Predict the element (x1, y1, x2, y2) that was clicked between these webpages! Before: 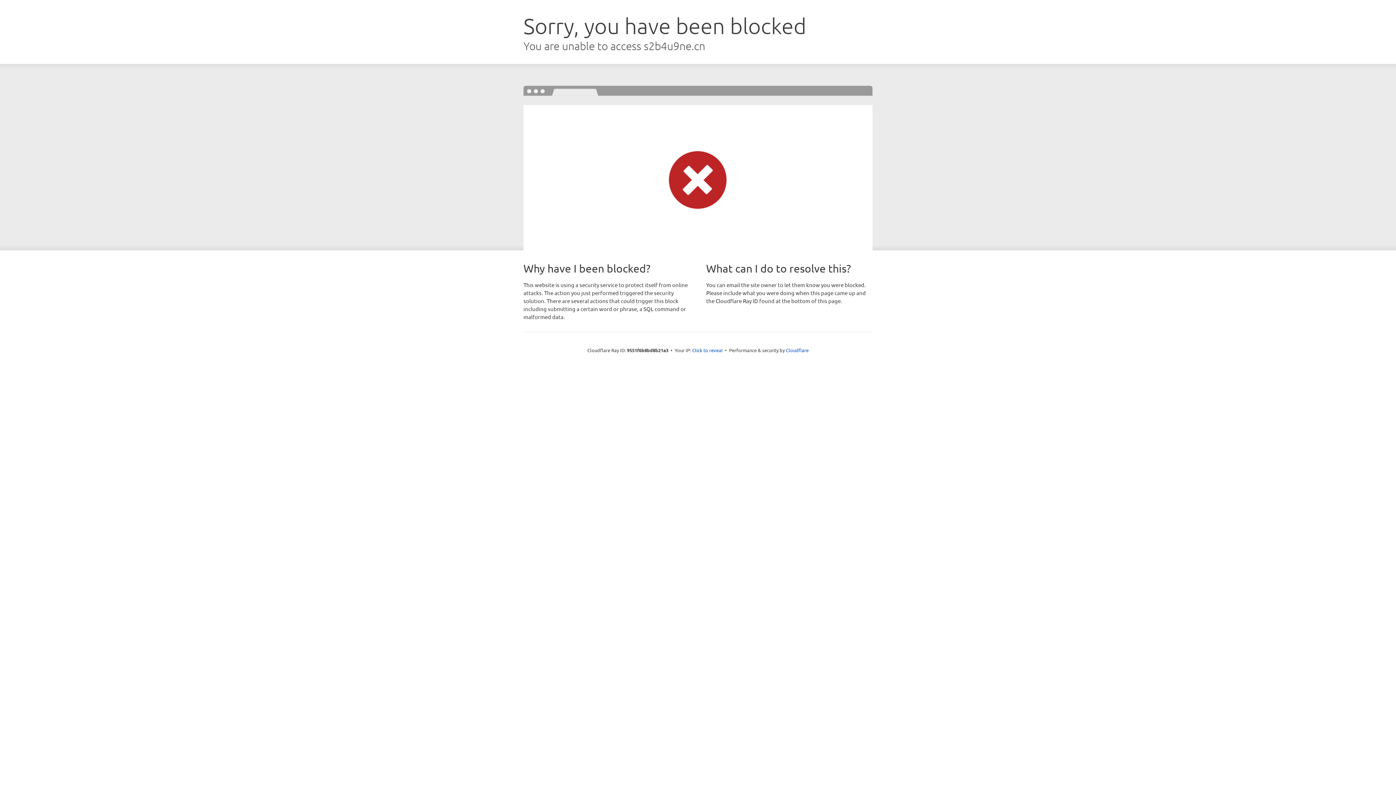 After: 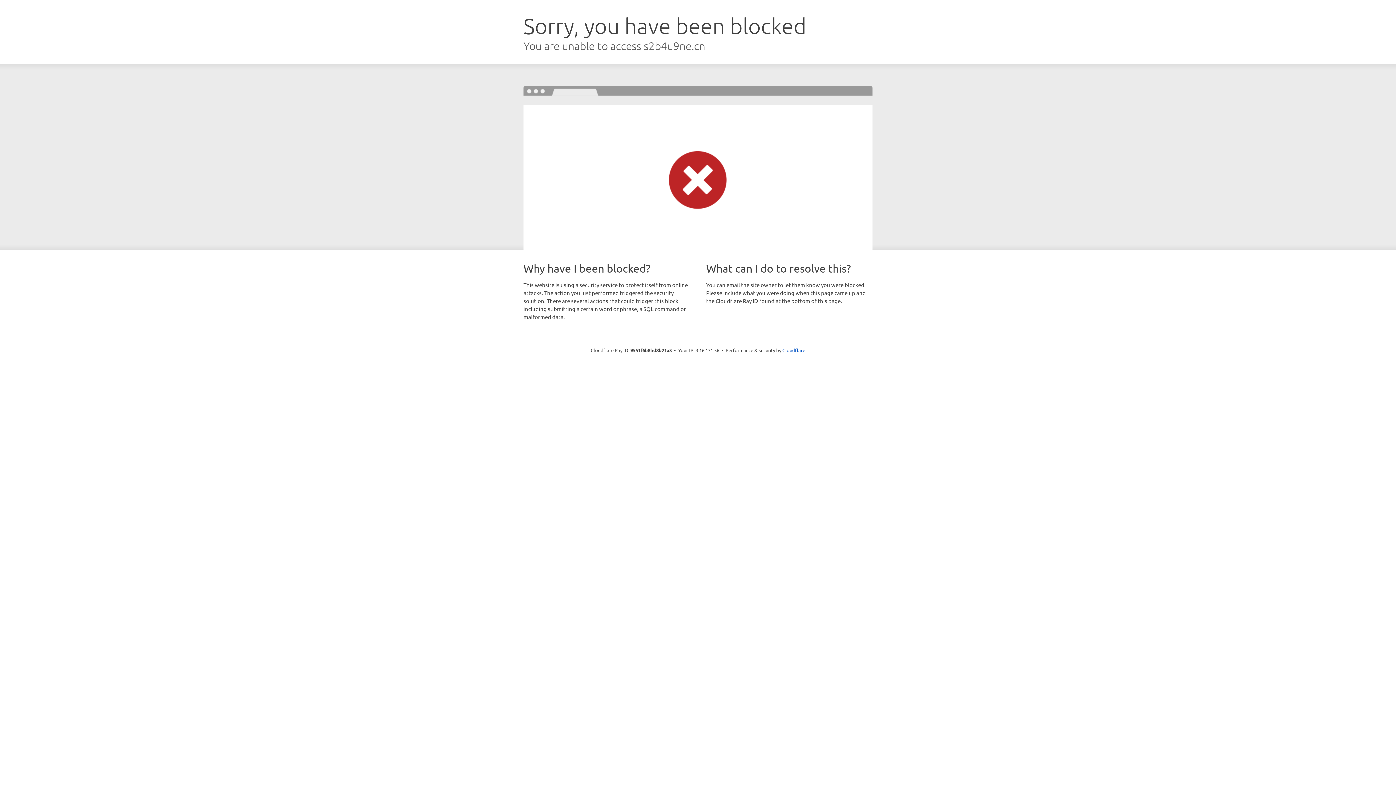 Action: bbox: (692, 346, 722, 353) label: Click to reveal